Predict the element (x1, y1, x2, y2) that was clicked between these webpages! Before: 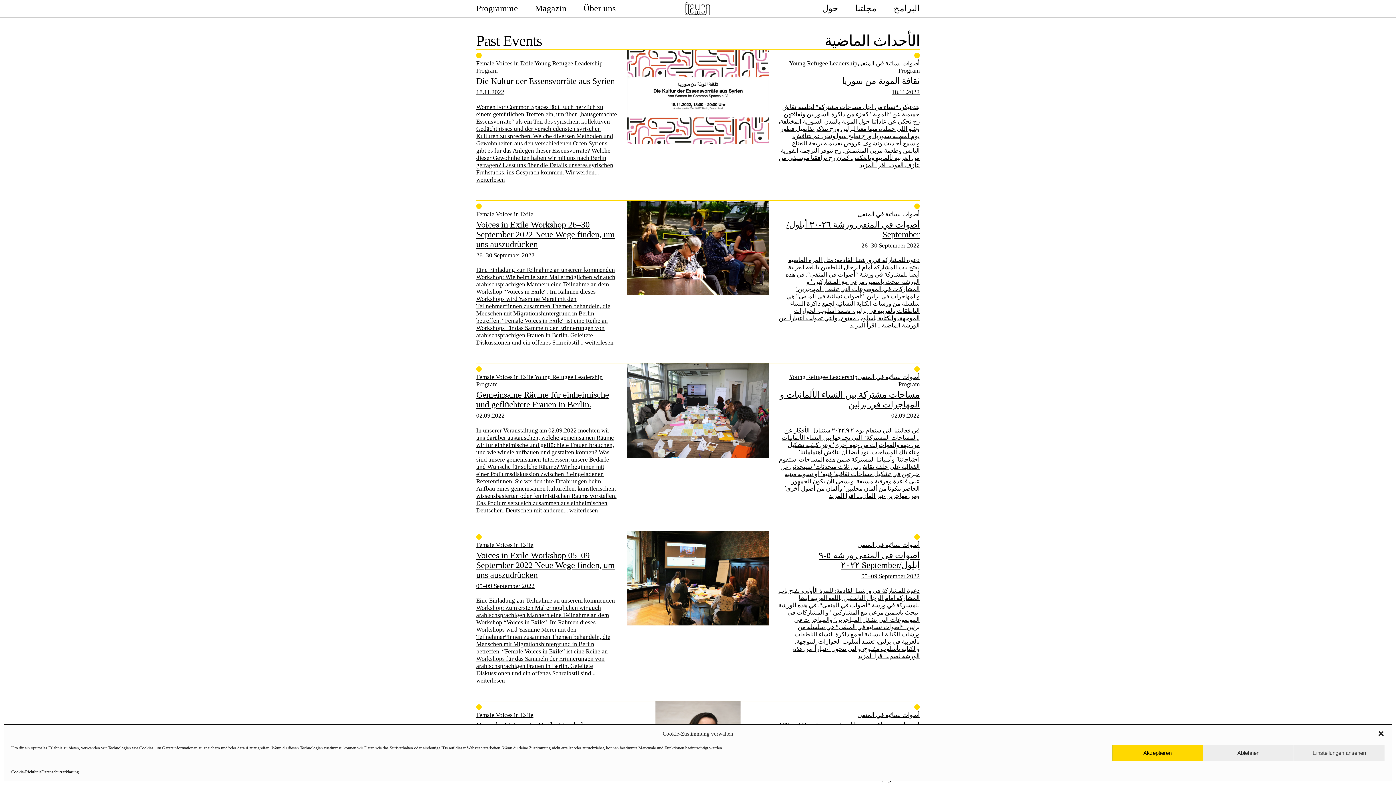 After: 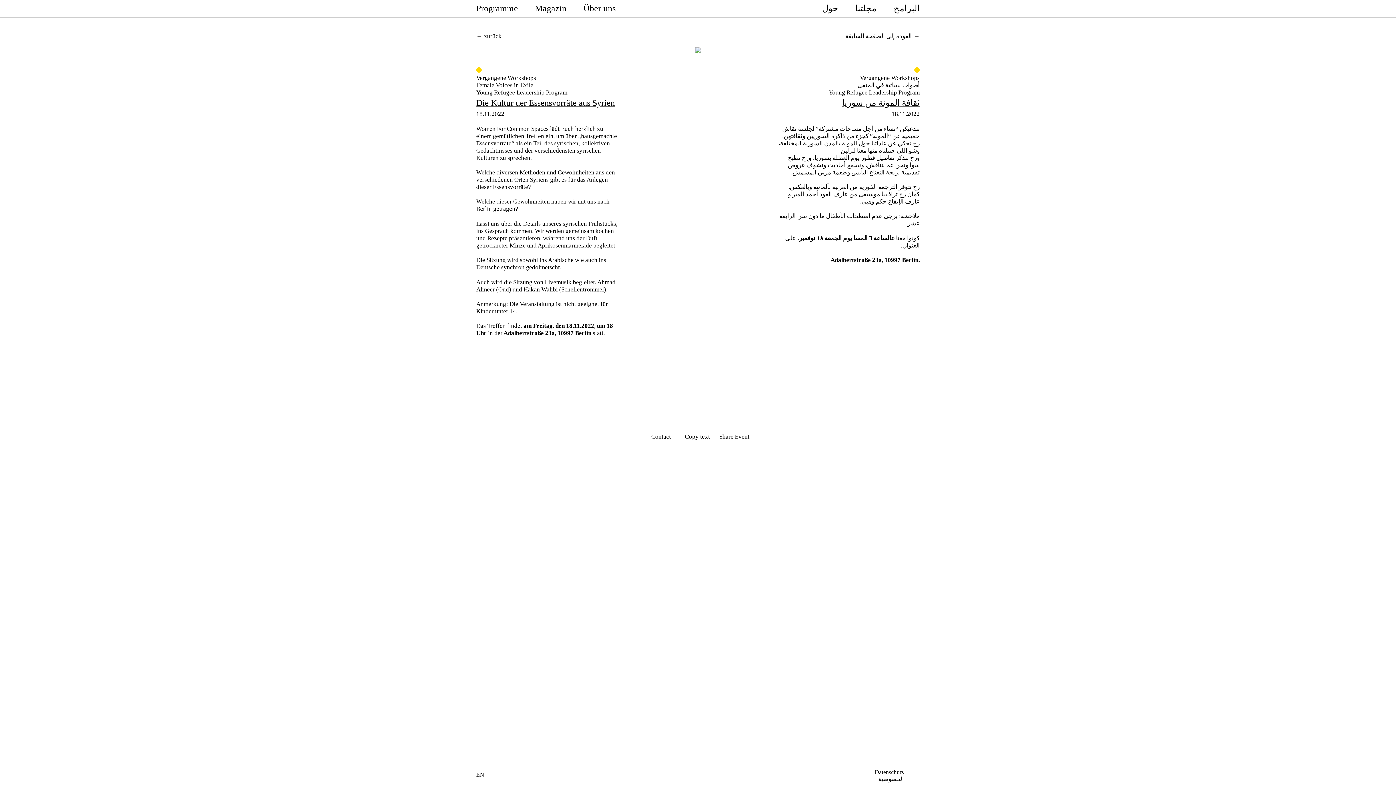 Action: bbox: (627, 149, 768, 156)